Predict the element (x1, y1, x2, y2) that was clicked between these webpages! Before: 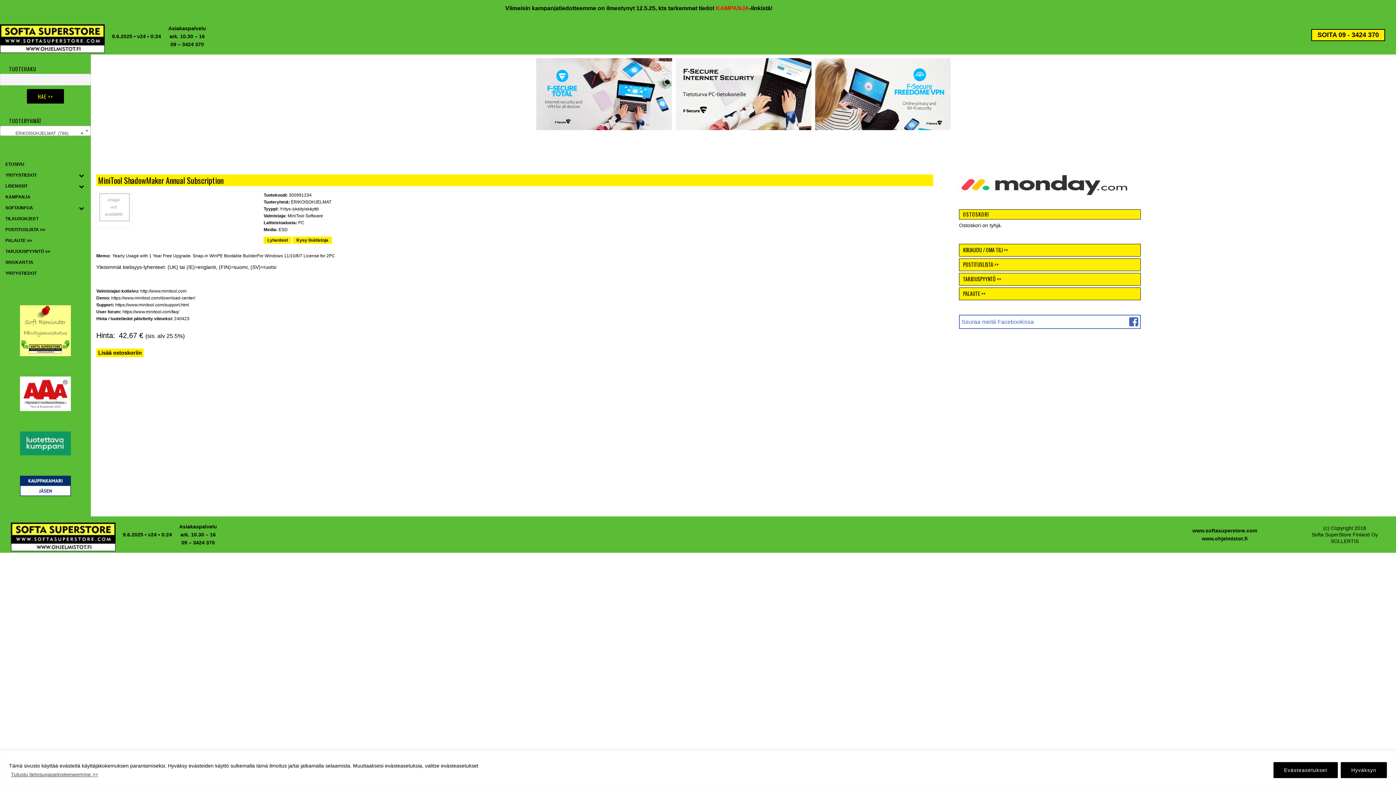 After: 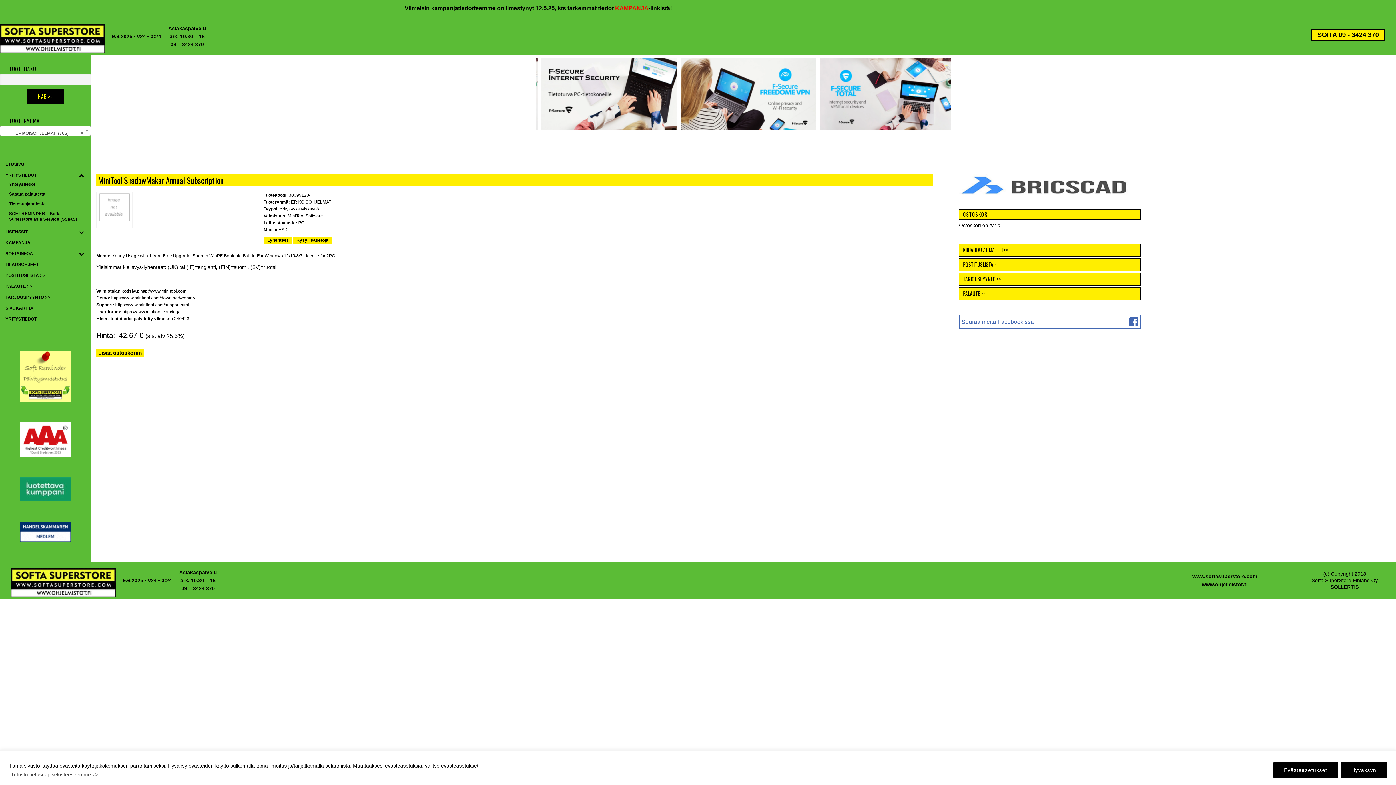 Action: label: Toggle Submenu bbox: (78, 172, 85, 178)